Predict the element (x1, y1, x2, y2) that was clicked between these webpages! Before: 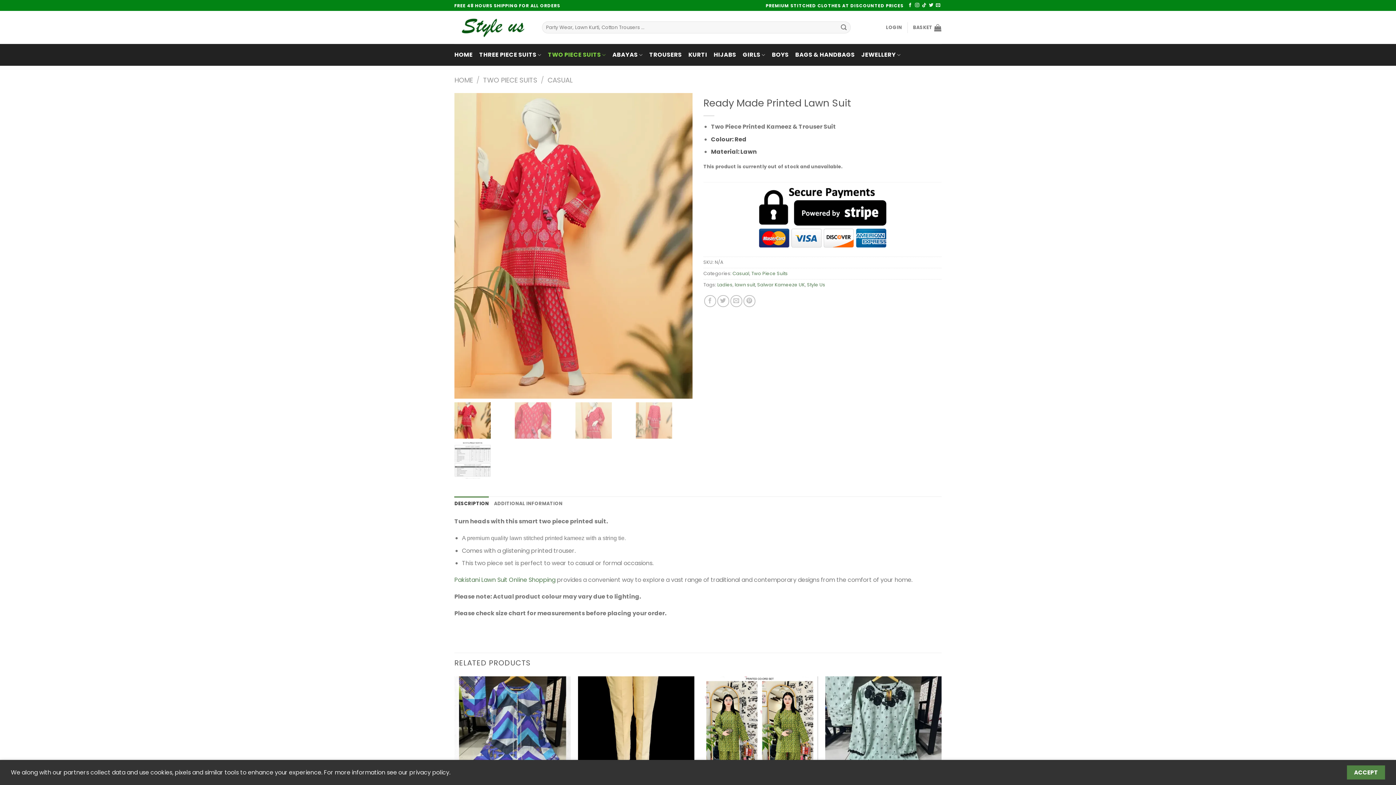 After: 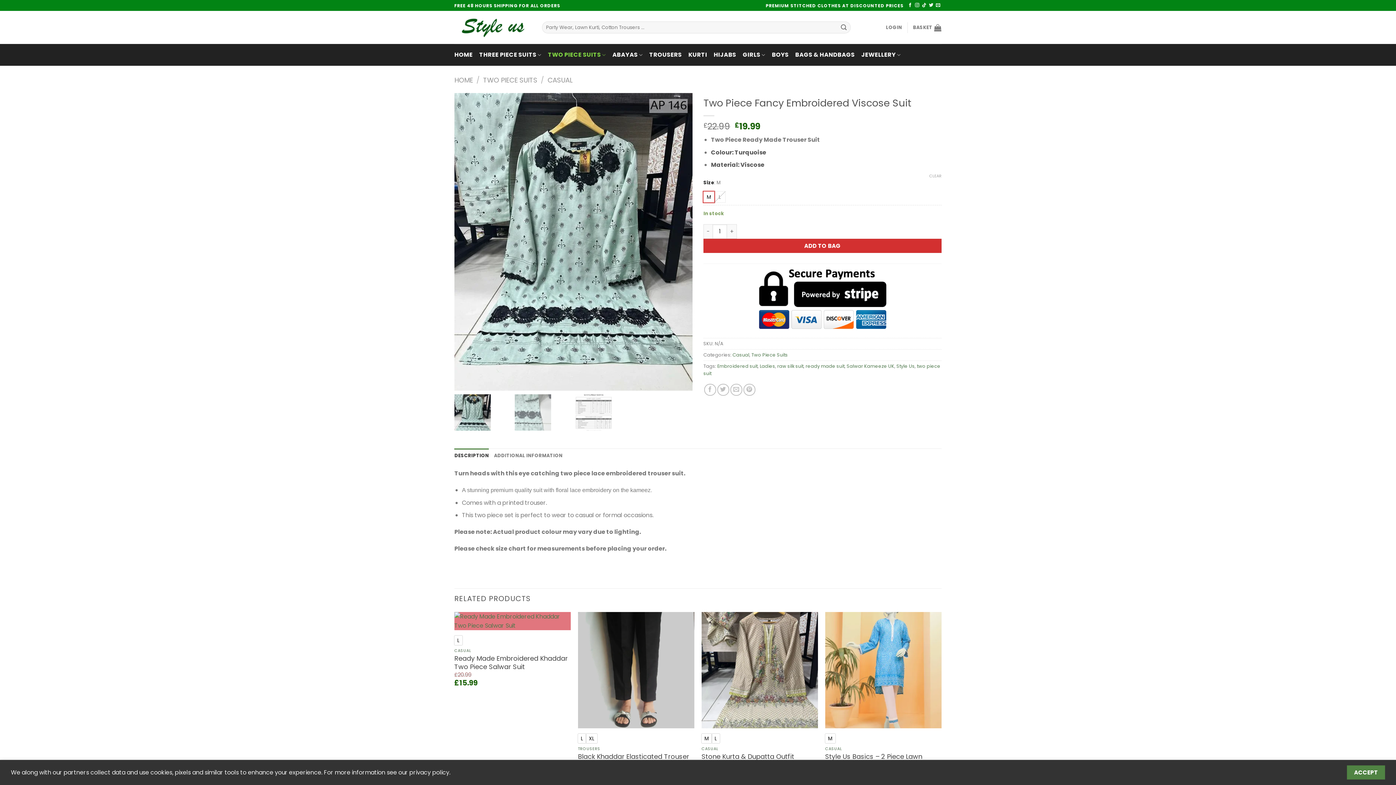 Action: bbox: (825, 676, 941, 793) label: Two Piece Fancy Embroidered Viscose Suit